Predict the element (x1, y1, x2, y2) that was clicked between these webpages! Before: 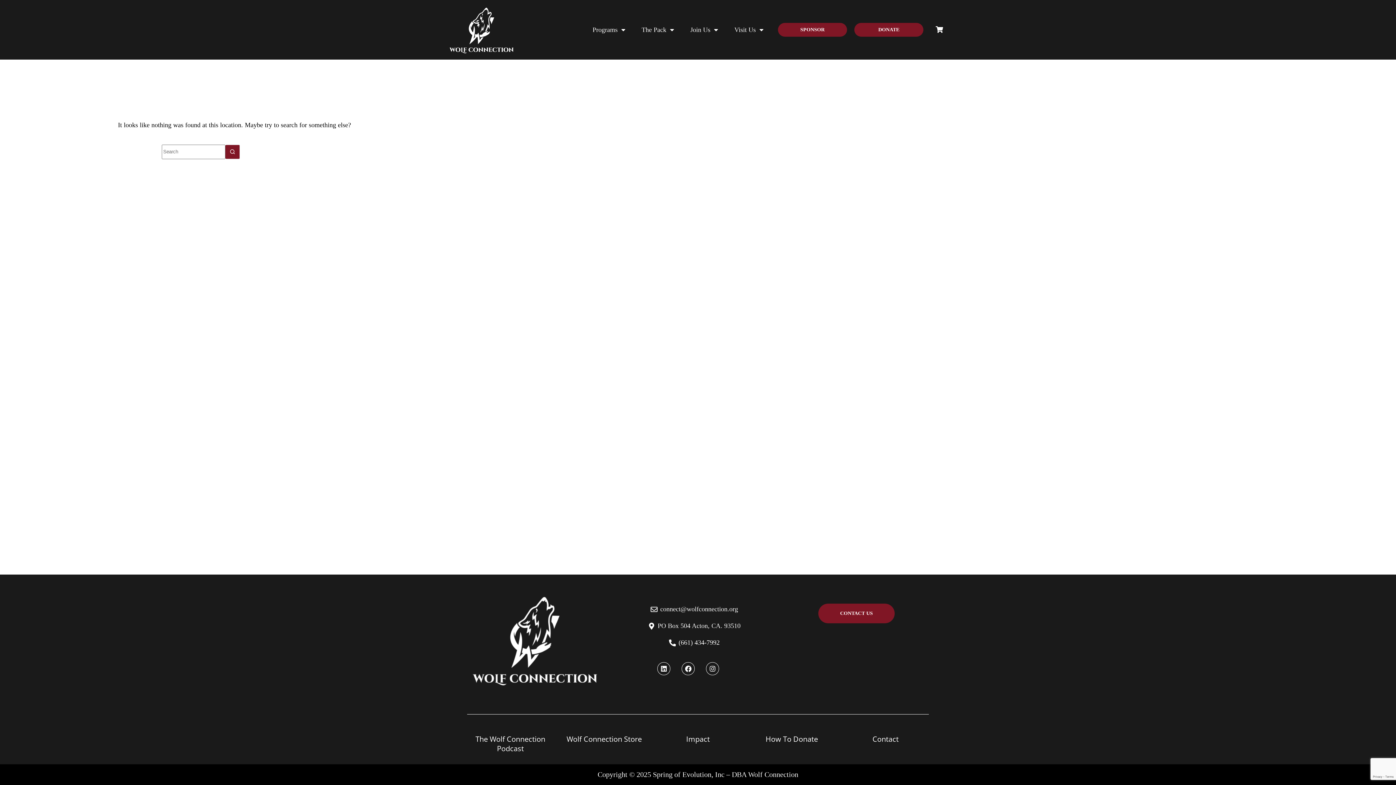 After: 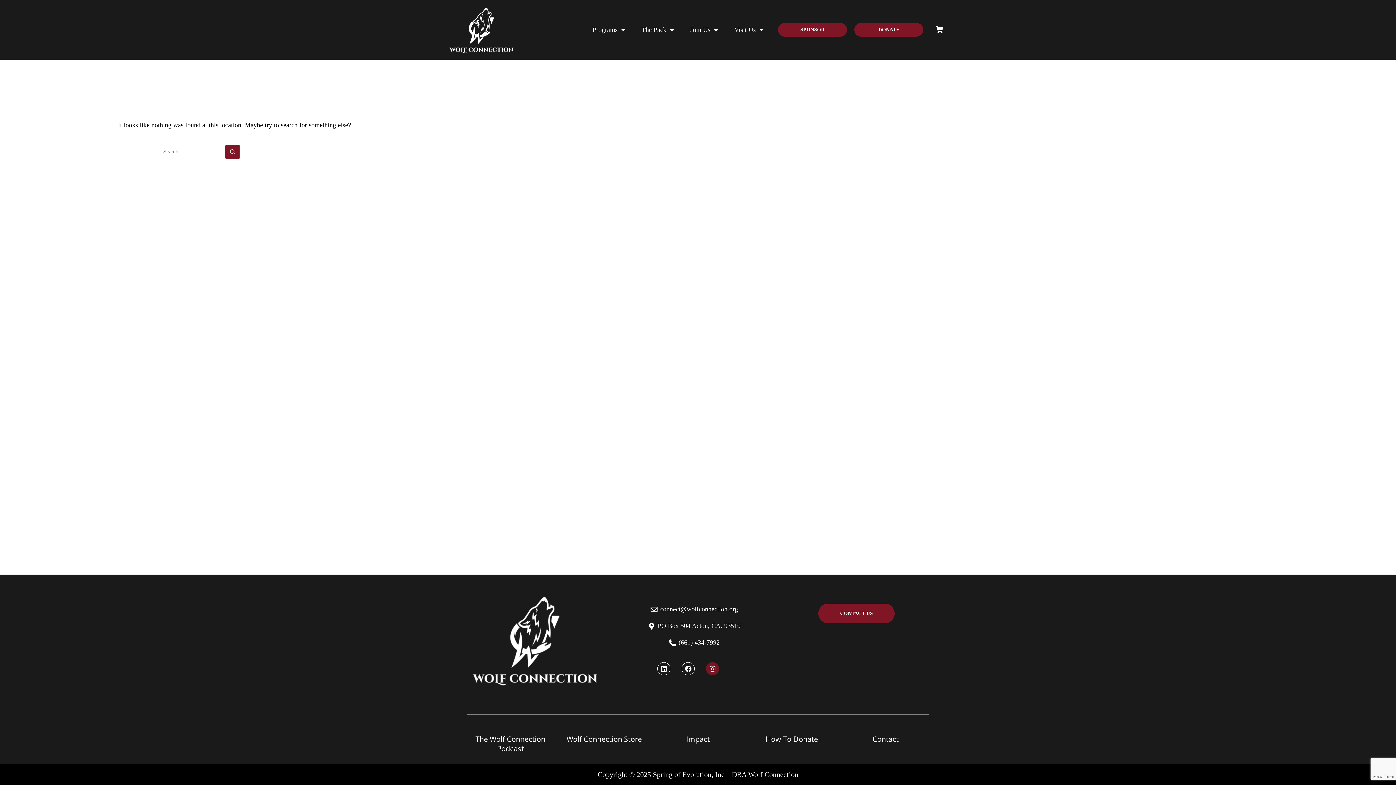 Action: label: Instagram bbox: (706, 662, 719, 675)